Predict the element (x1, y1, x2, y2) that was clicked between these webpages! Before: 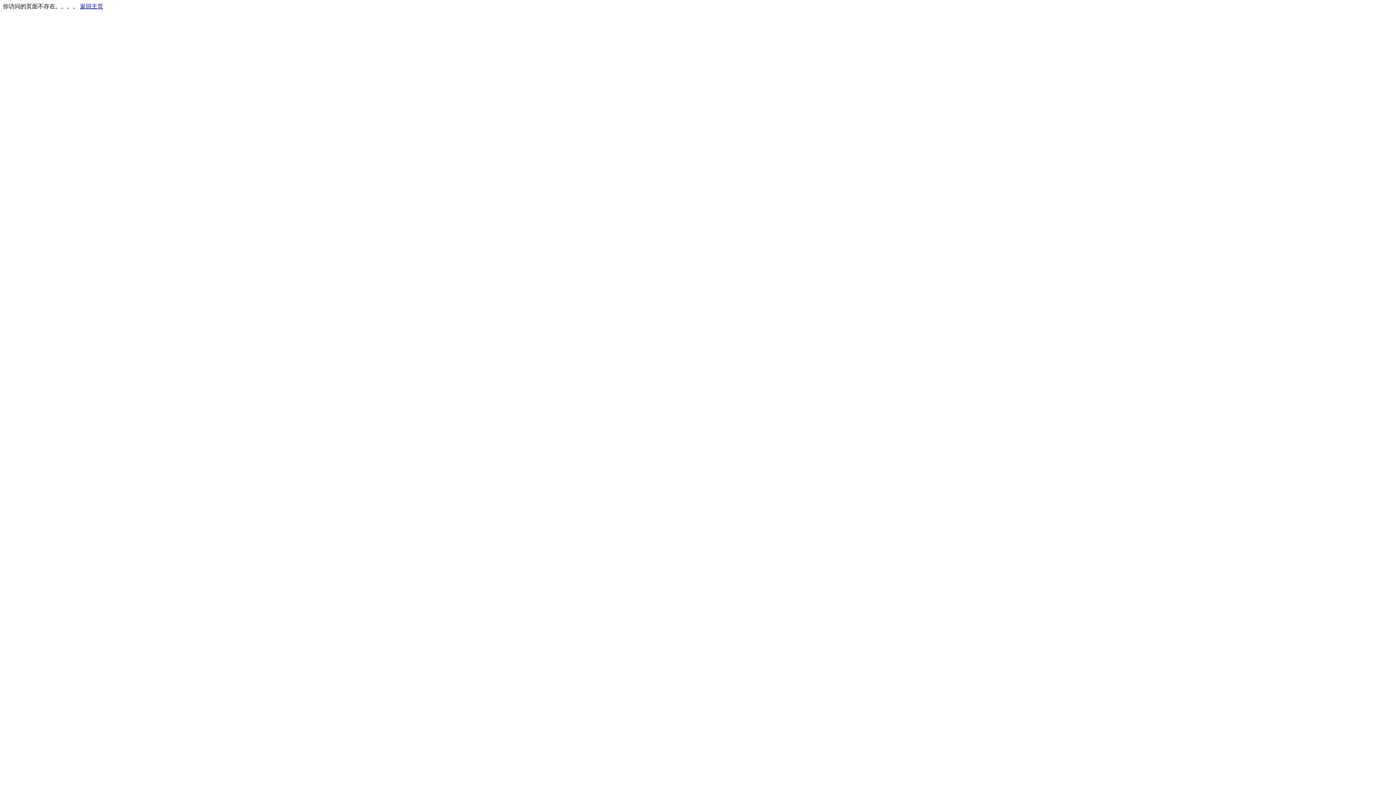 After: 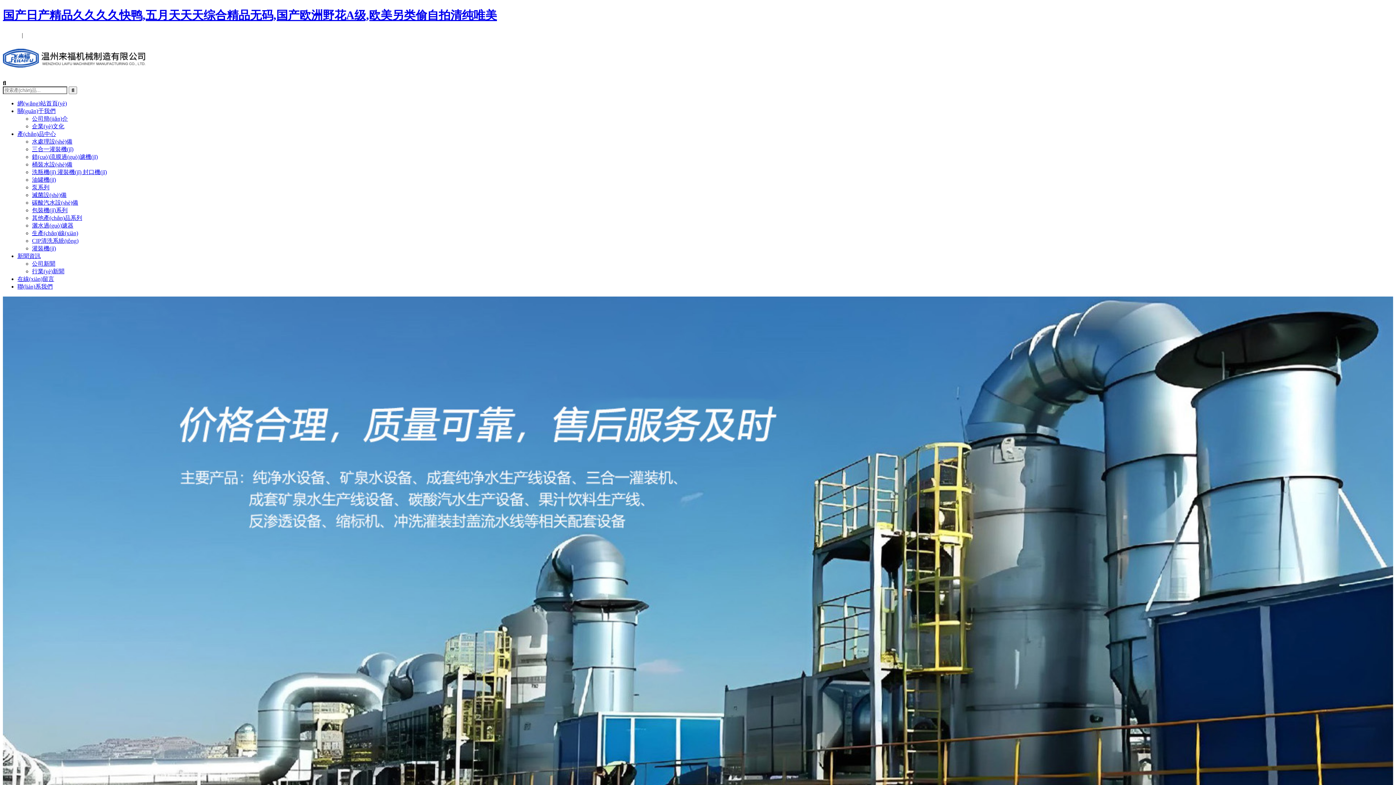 Action: bbox: (80, 3, 103, 9) label: 返回主页